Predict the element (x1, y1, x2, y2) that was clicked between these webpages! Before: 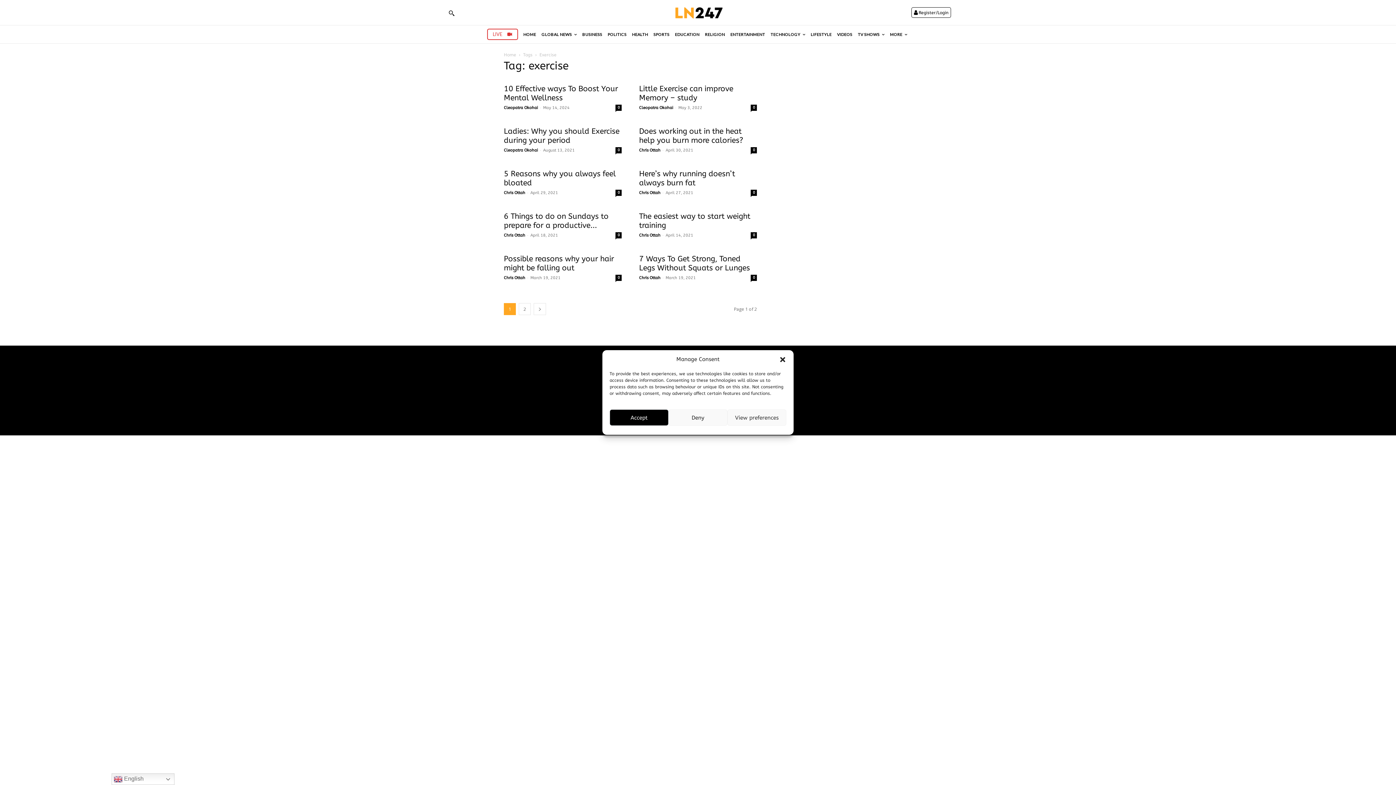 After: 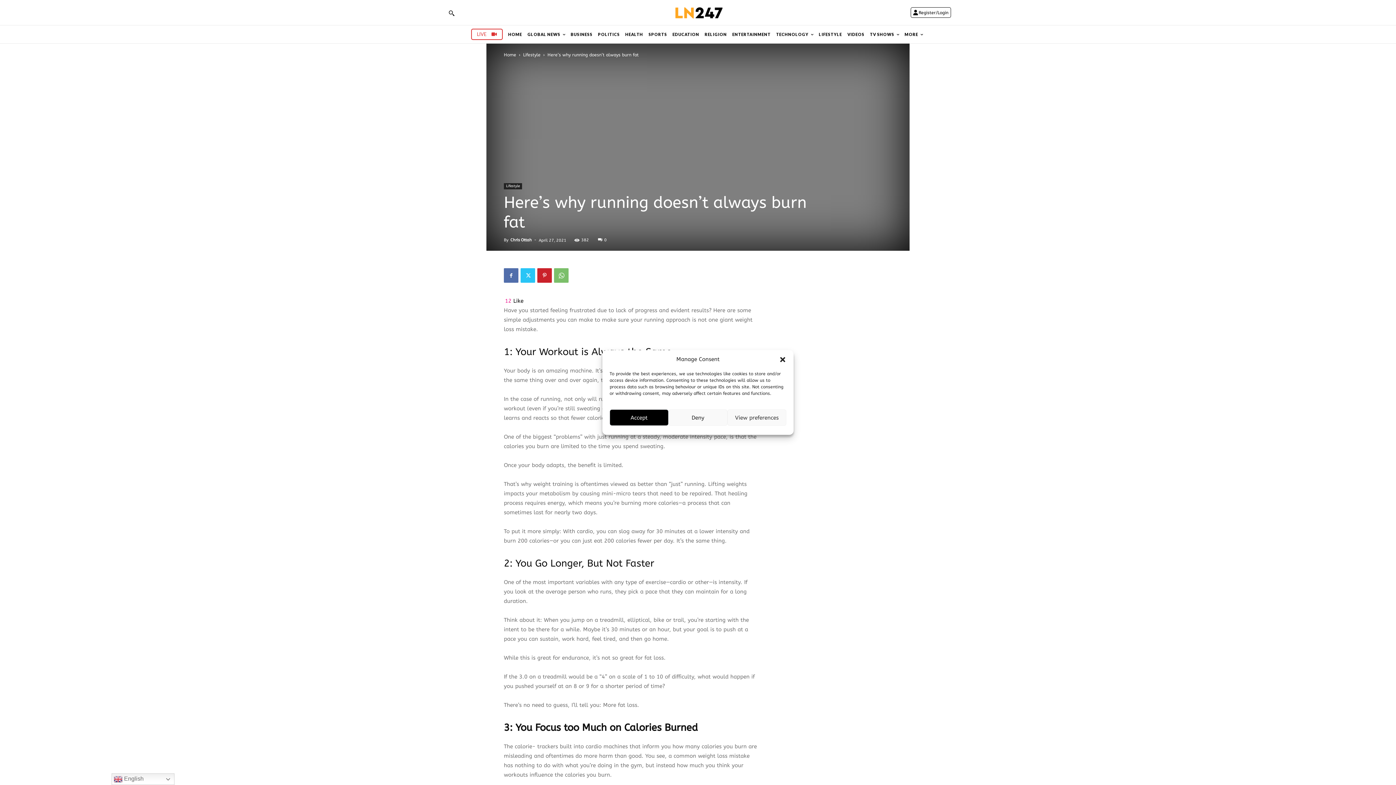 Action: label: Here’s why running doesn’t always burn fat bbox: (639, 227, 735, 245)